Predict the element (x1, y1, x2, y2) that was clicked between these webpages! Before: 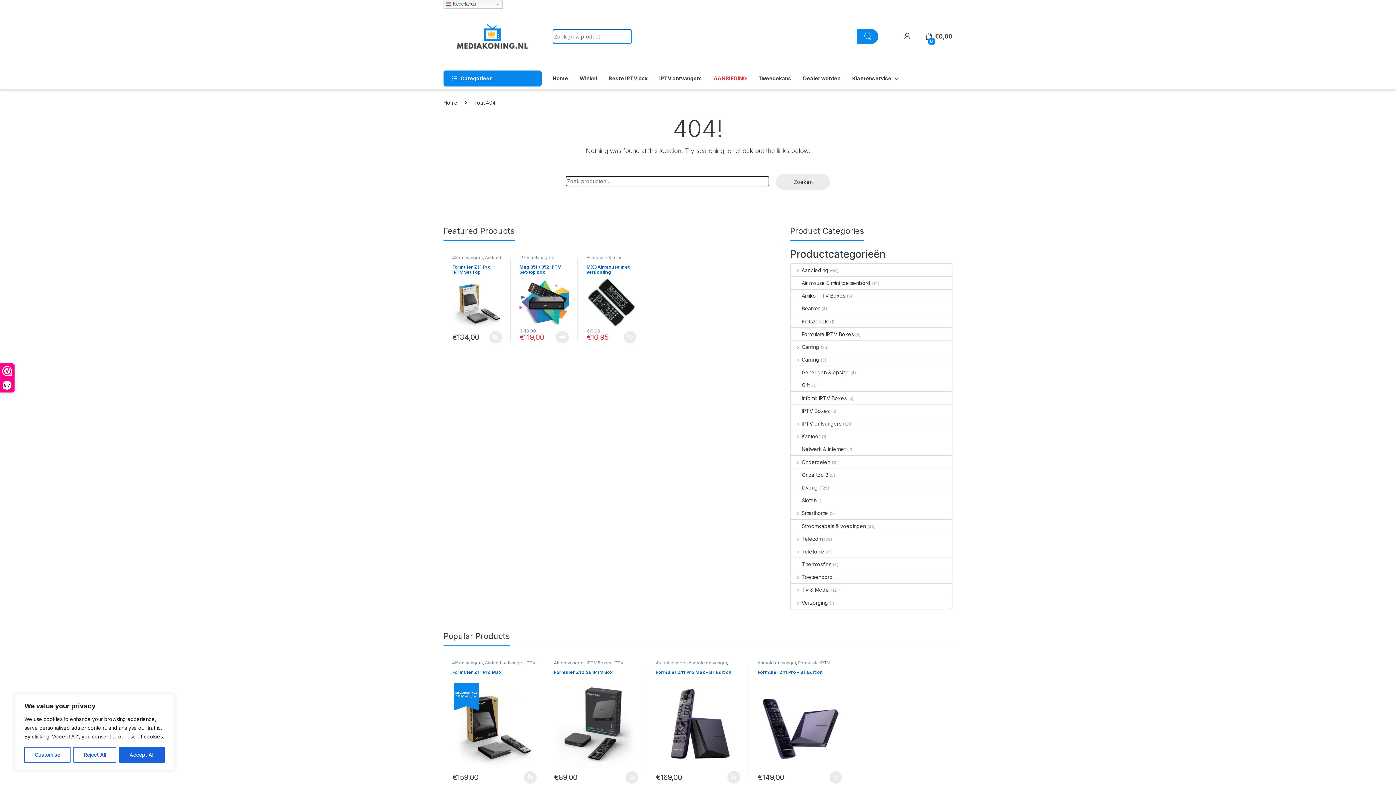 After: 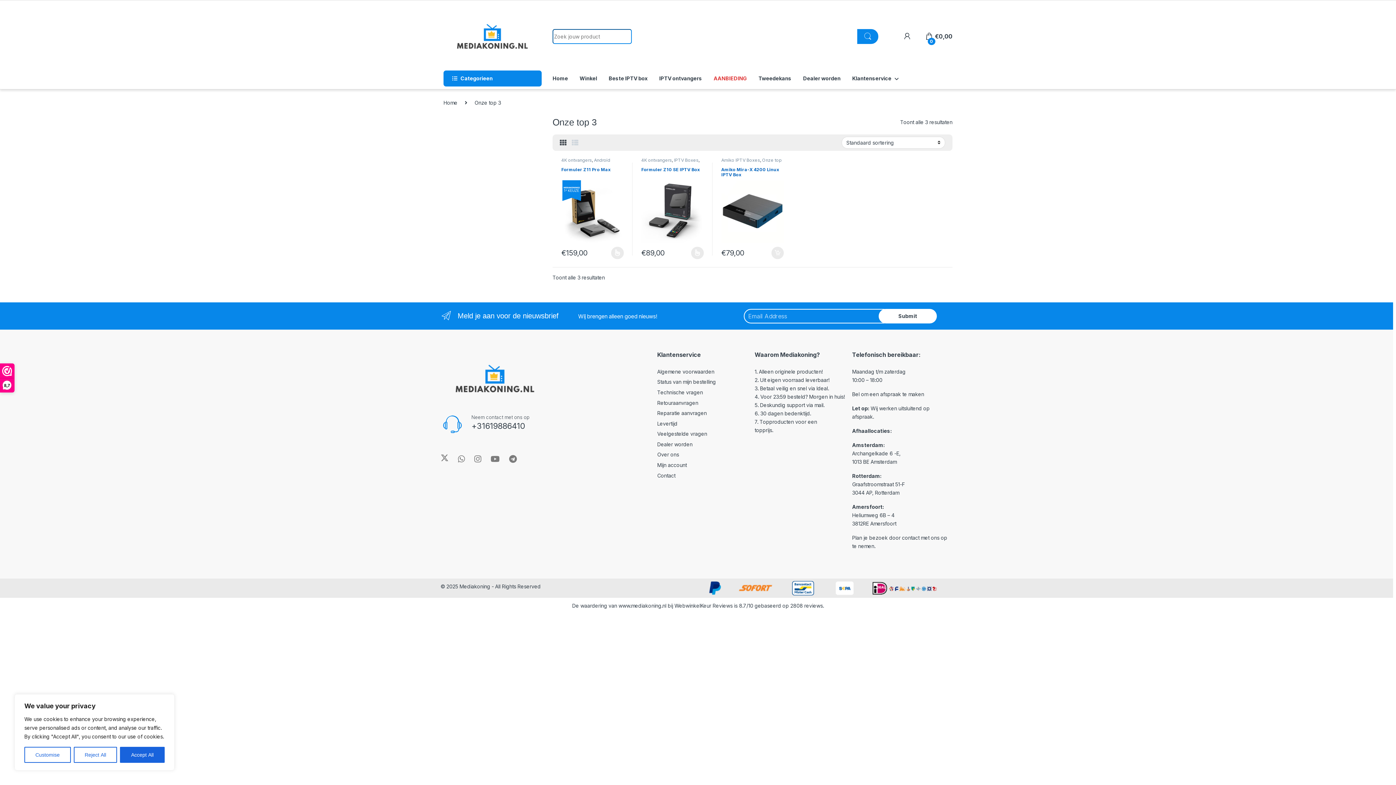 Action: bbox: (791, 468, 828, 481) label: Onze top 3